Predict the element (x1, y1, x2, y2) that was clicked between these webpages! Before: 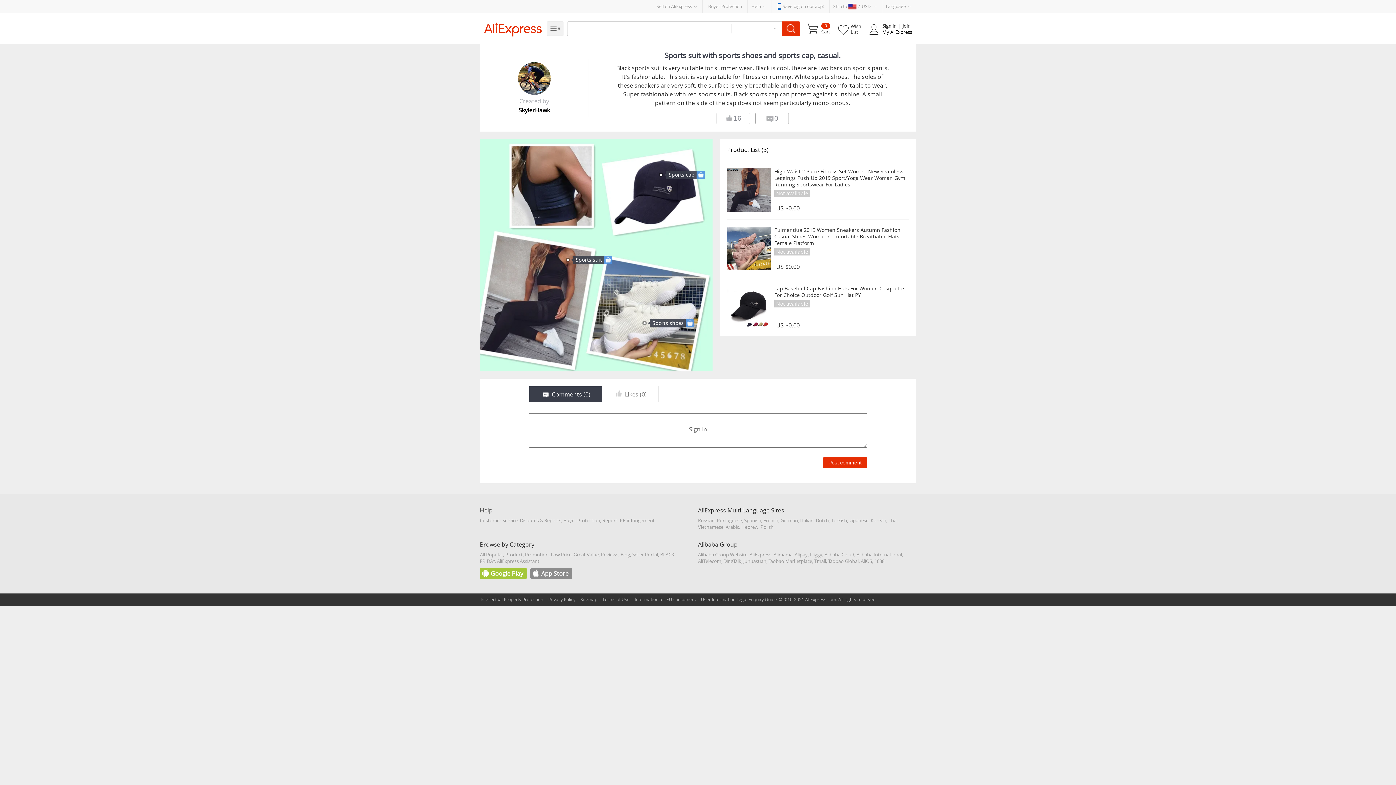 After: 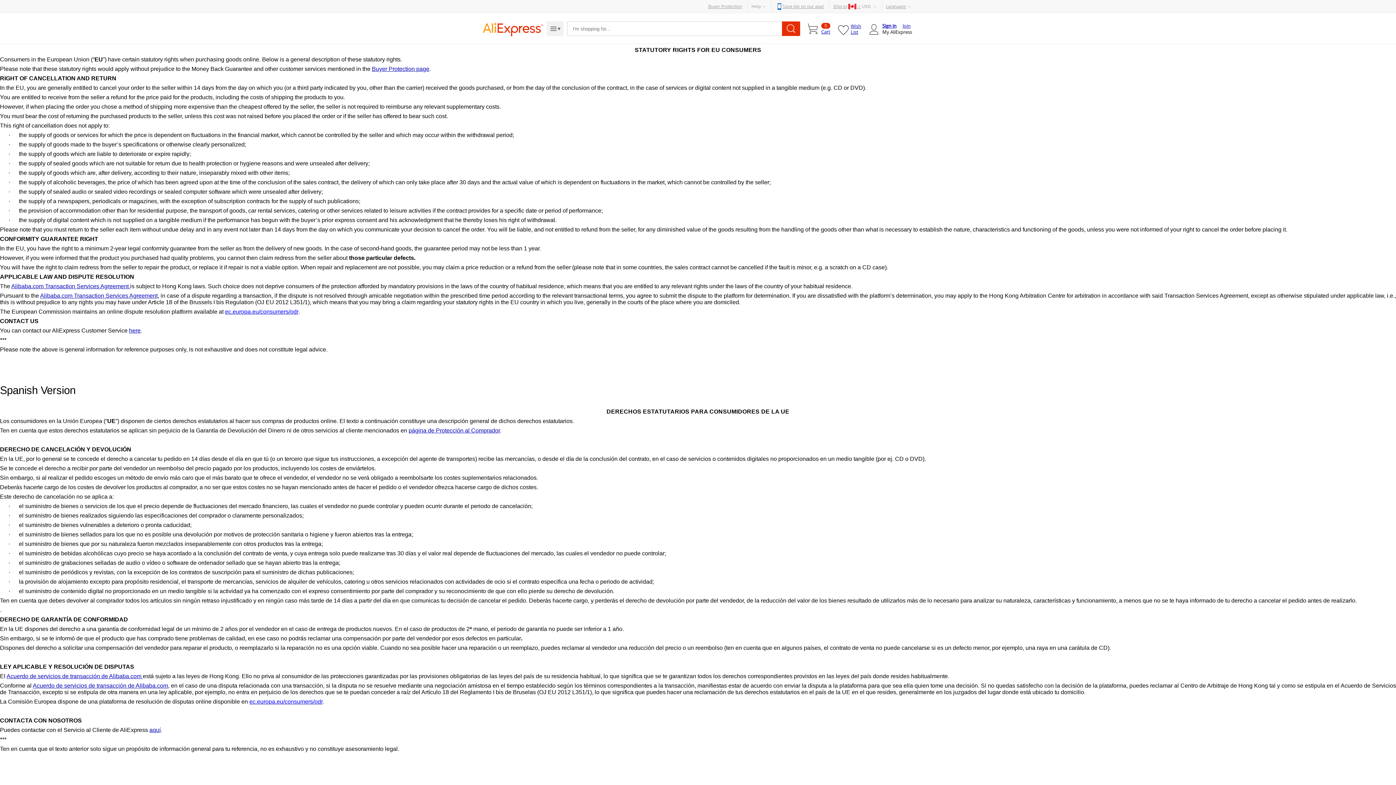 Action: bbox: (634, 596, 696, 602) label: Information for EU consumers